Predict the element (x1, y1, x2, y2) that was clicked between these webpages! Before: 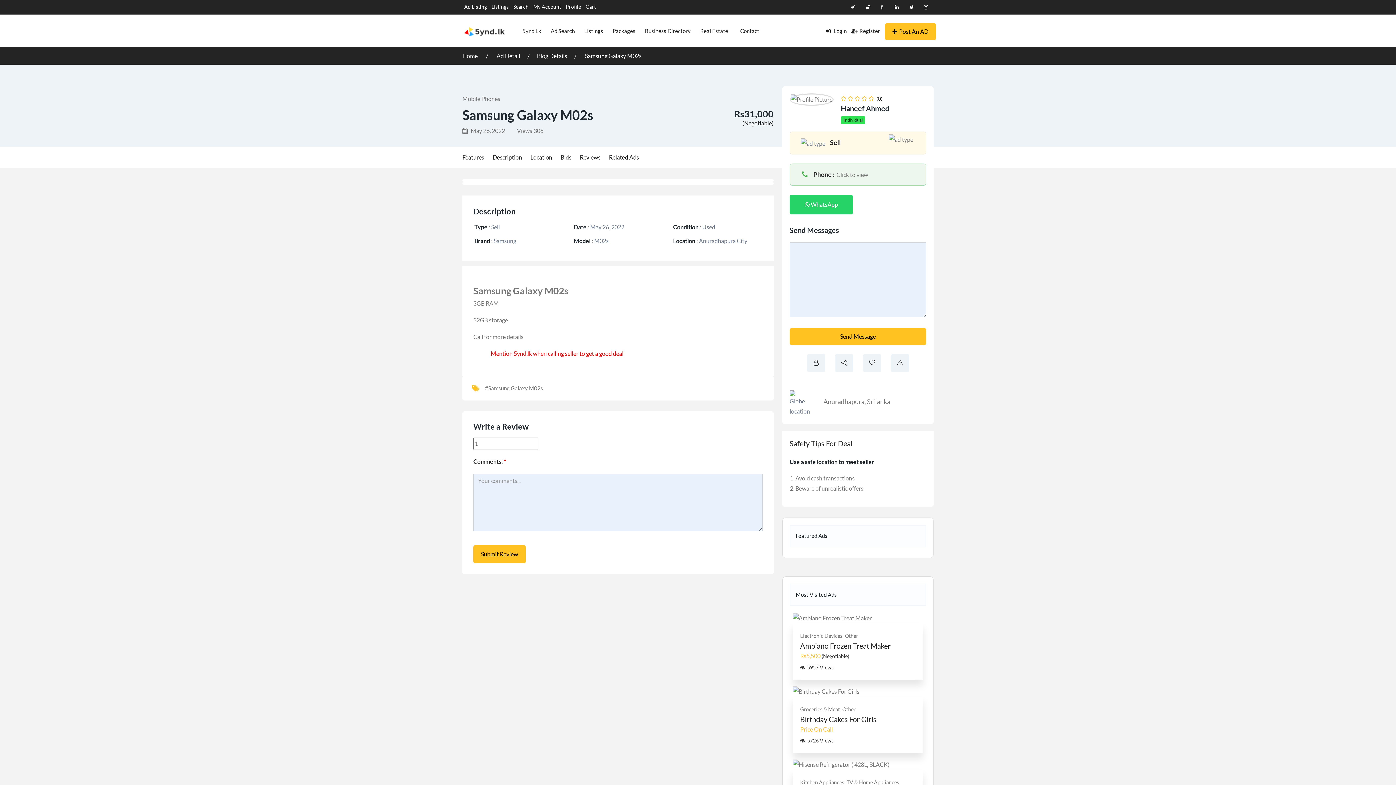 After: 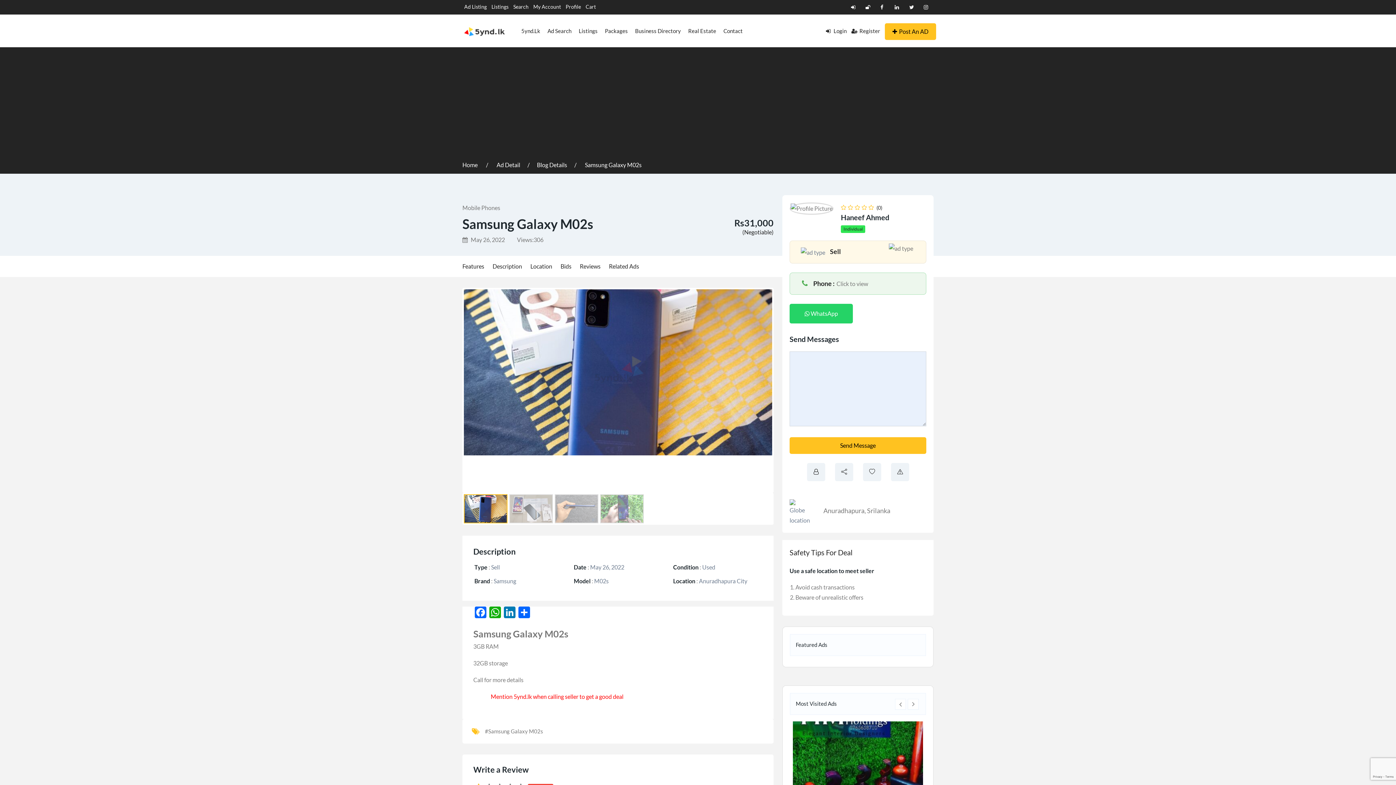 Action: label: Blog Details bbox: (537, 52, 567, 59)